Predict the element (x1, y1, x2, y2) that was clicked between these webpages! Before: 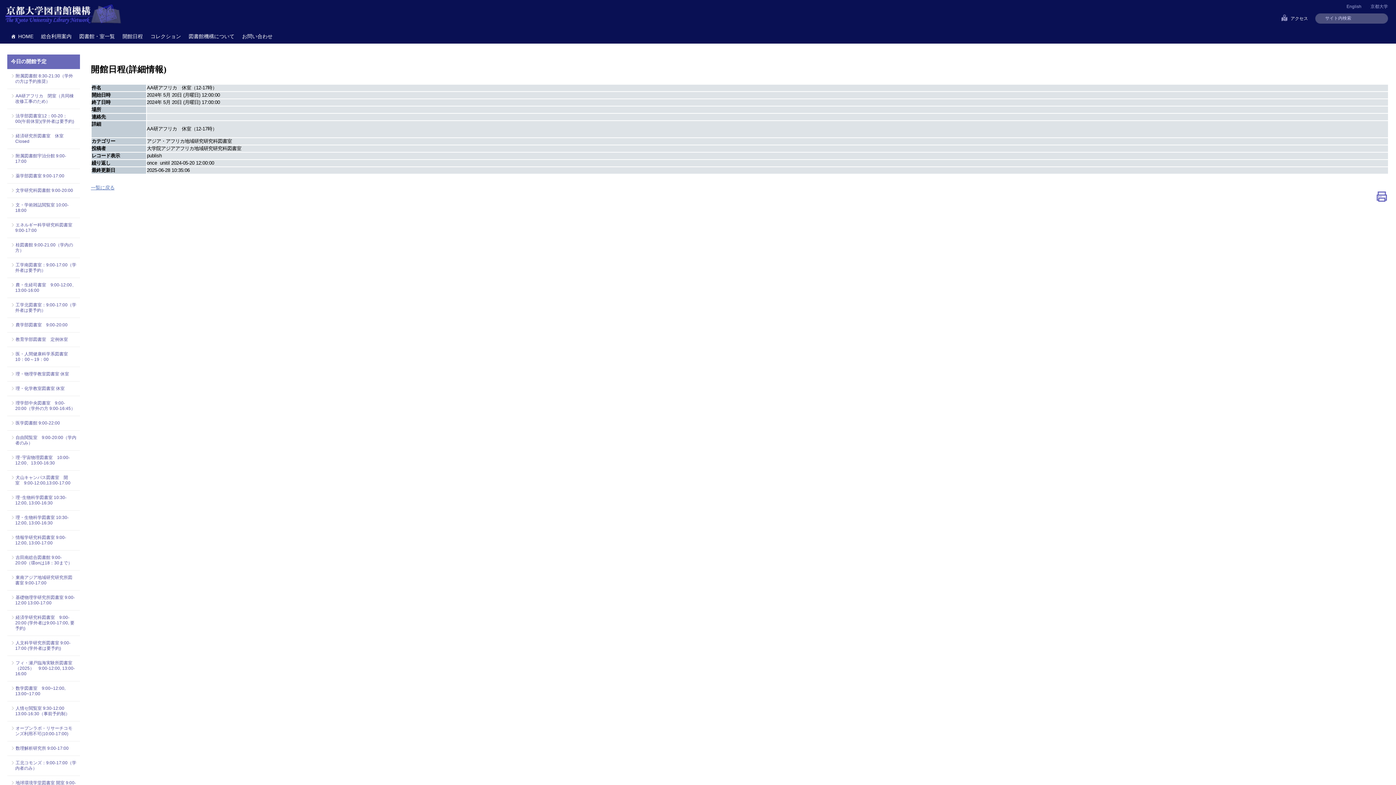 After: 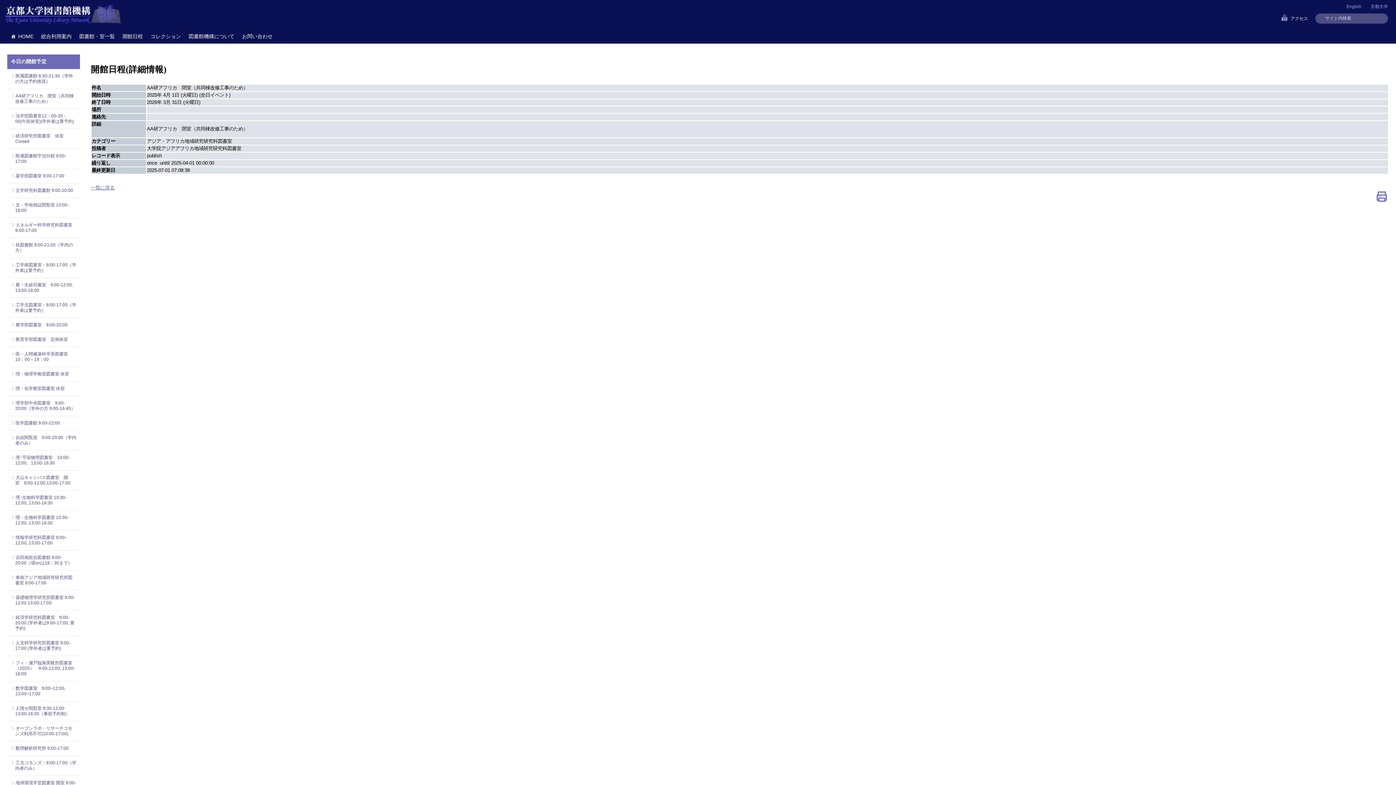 Action: label: AA研アフリカ　閉室（共同棟改修工事のため） bbox: (15, 93, 76, 104)